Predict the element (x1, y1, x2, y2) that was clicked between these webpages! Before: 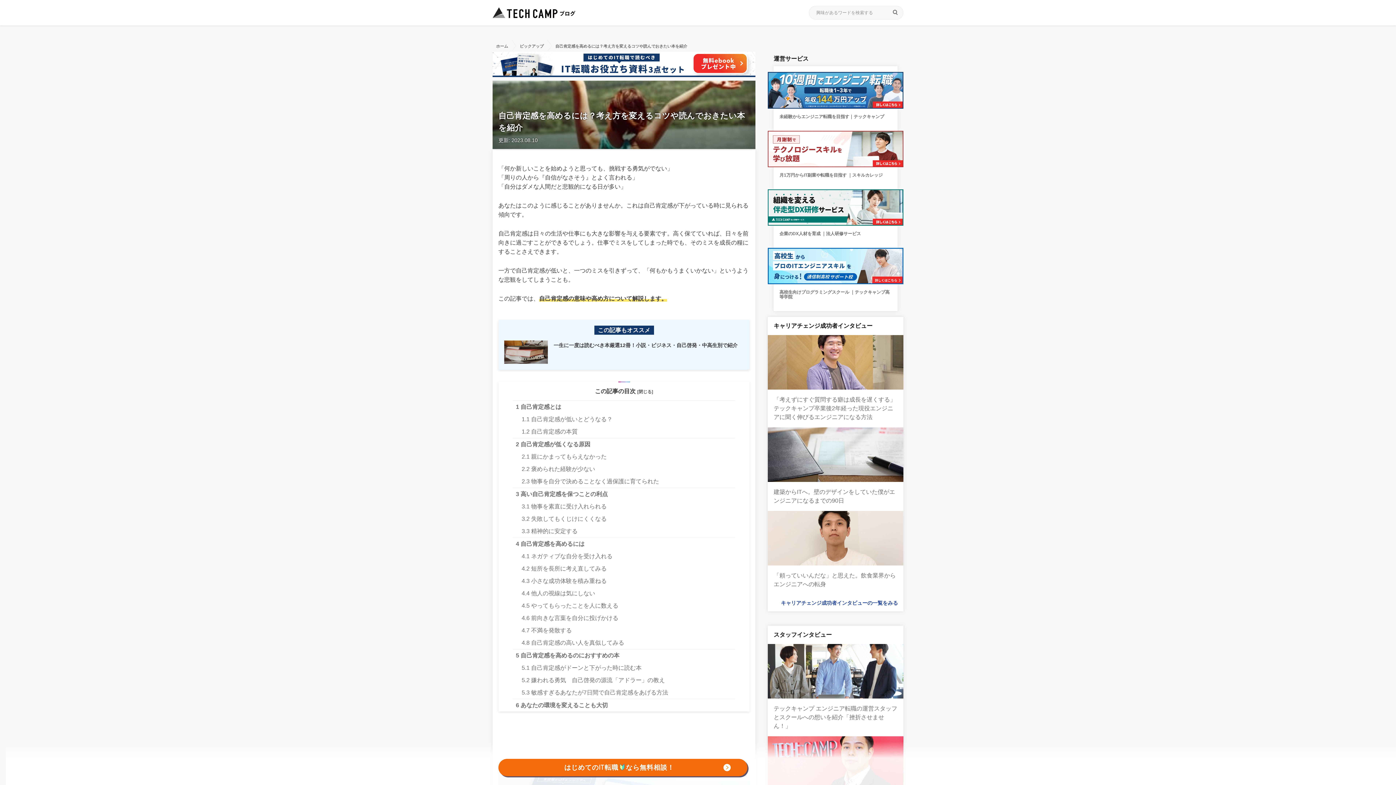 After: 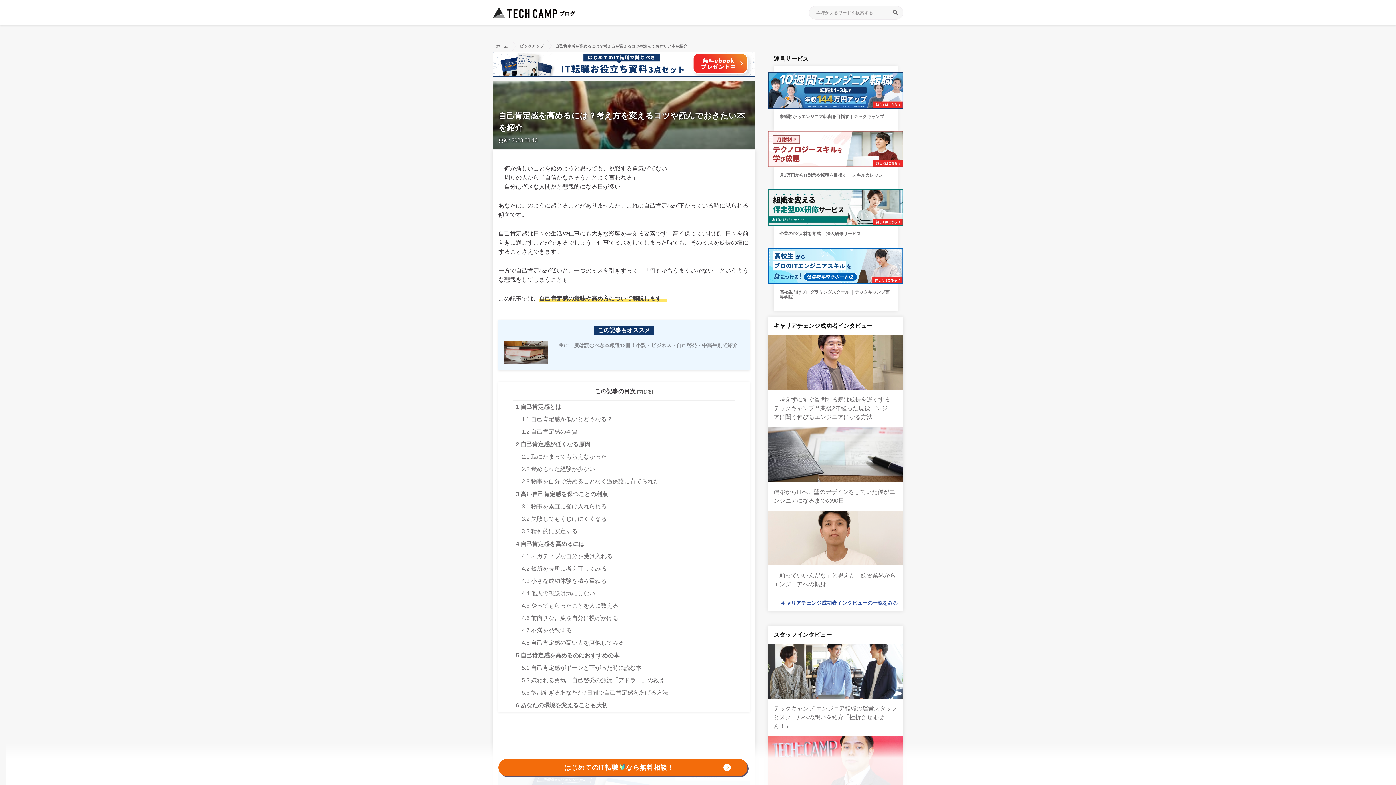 Action: label: 一生に一度は読むべき本厳選12冊！小説・ビジネス・自己啓発・中高生別で紹介 bbox: (553, 341, 737, 349)